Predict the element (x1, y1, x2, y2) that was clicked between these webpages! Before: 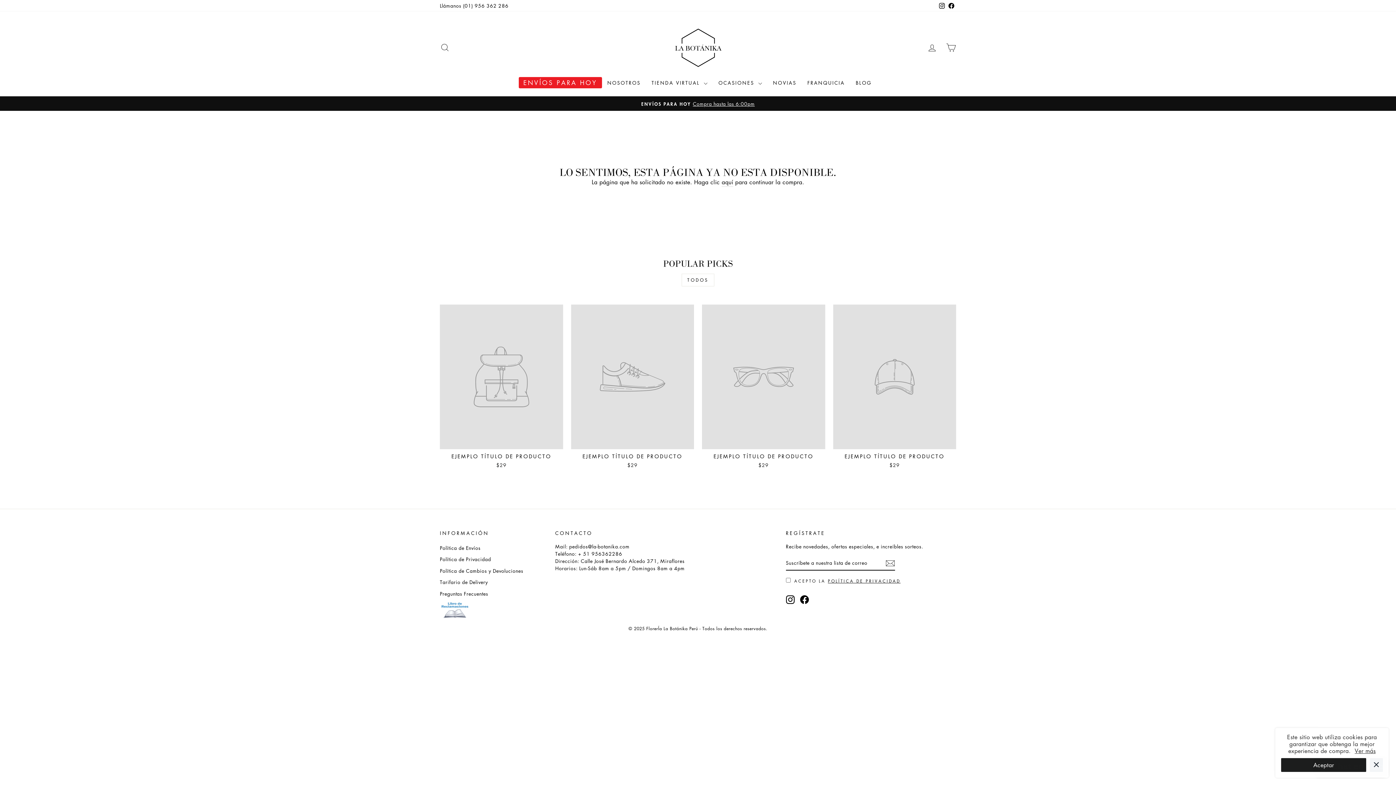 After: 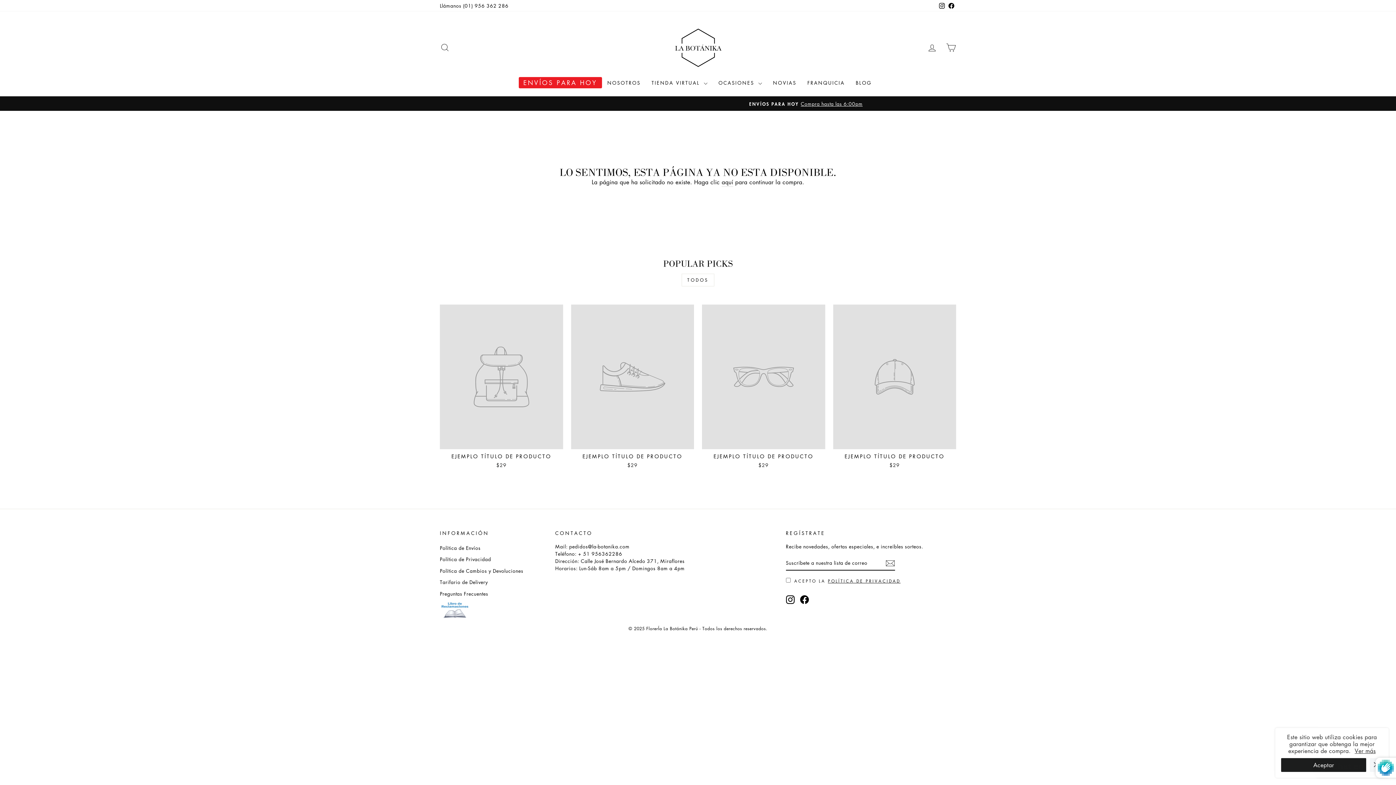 Action: bbox: (885, 558, 895, 568)